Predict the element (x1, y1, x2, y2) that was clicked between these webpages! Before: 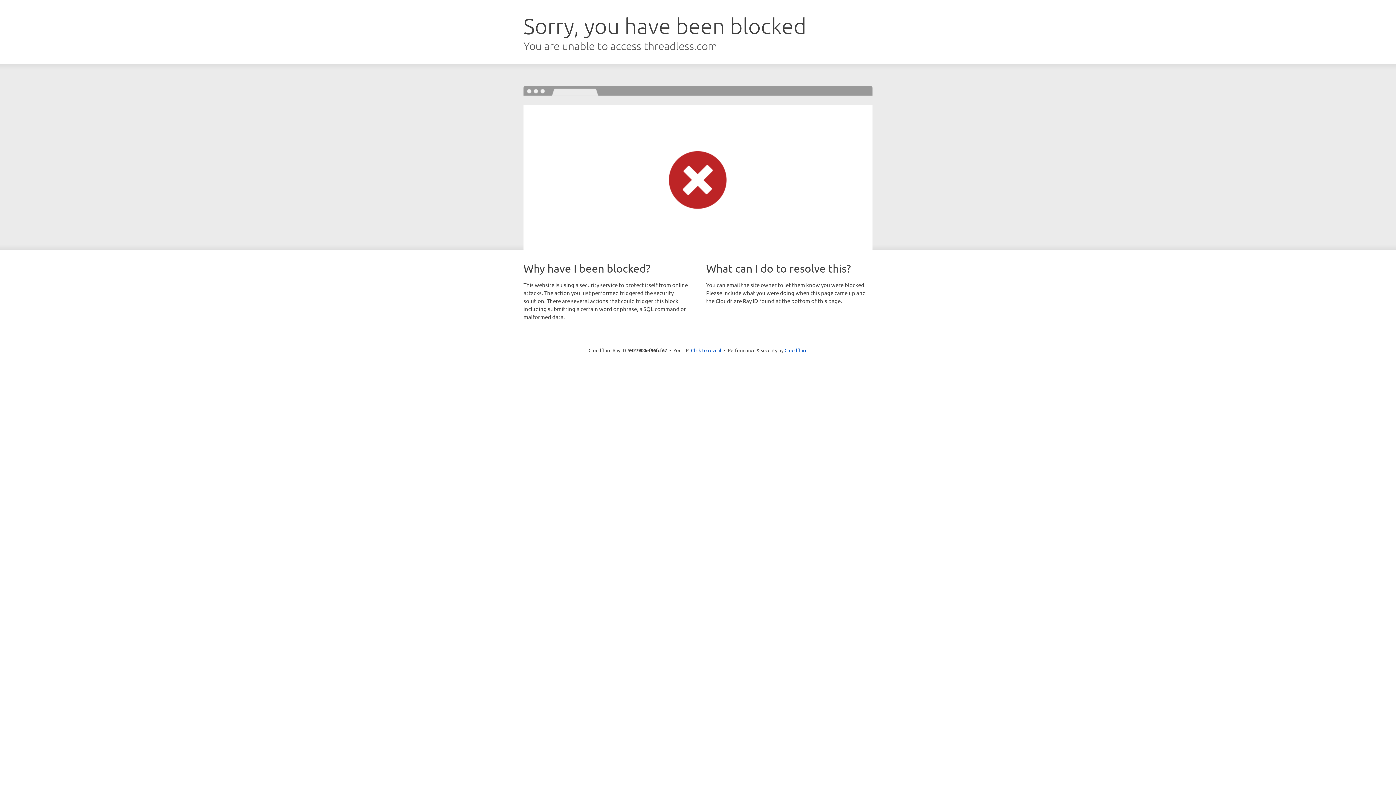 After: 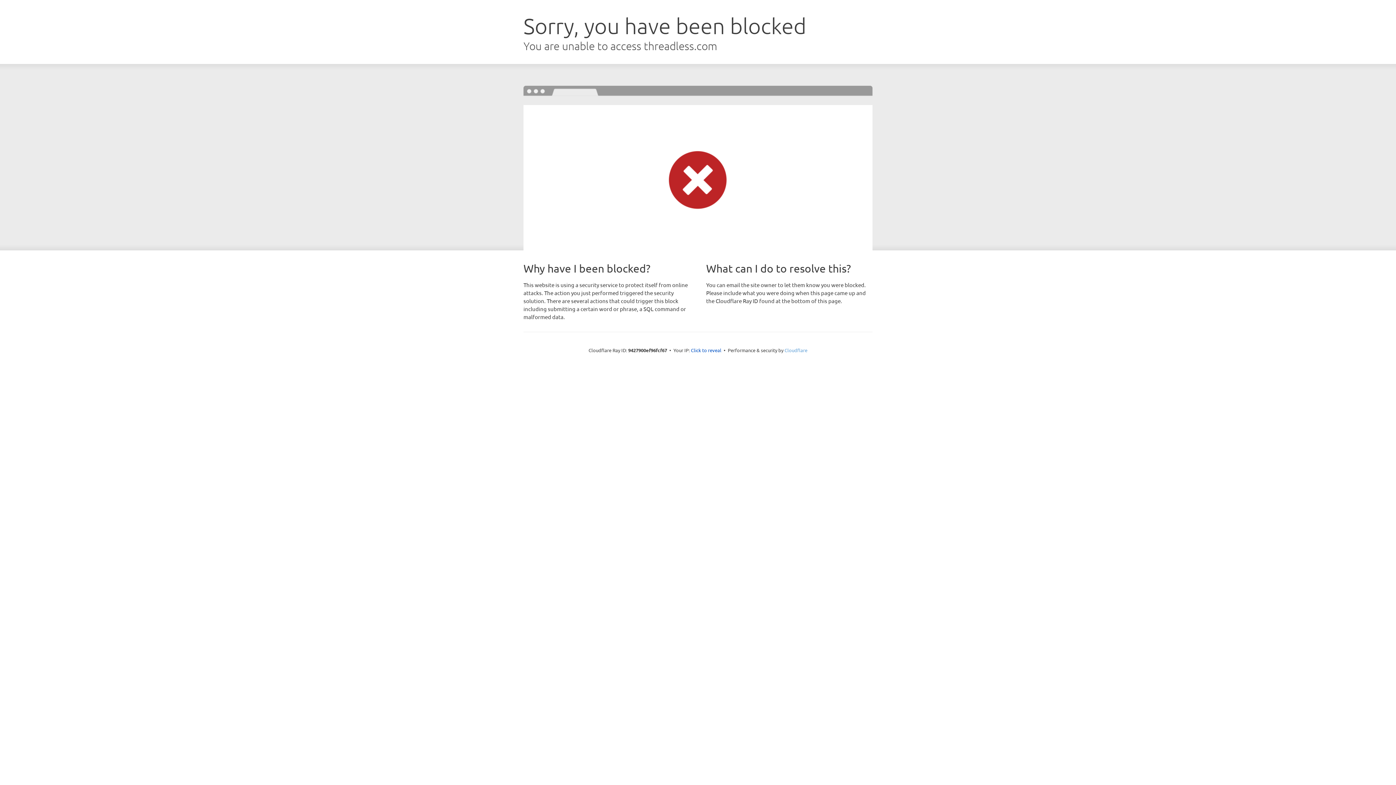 Action: label: Cloudflare bbox: (784, 347, 807, 353)